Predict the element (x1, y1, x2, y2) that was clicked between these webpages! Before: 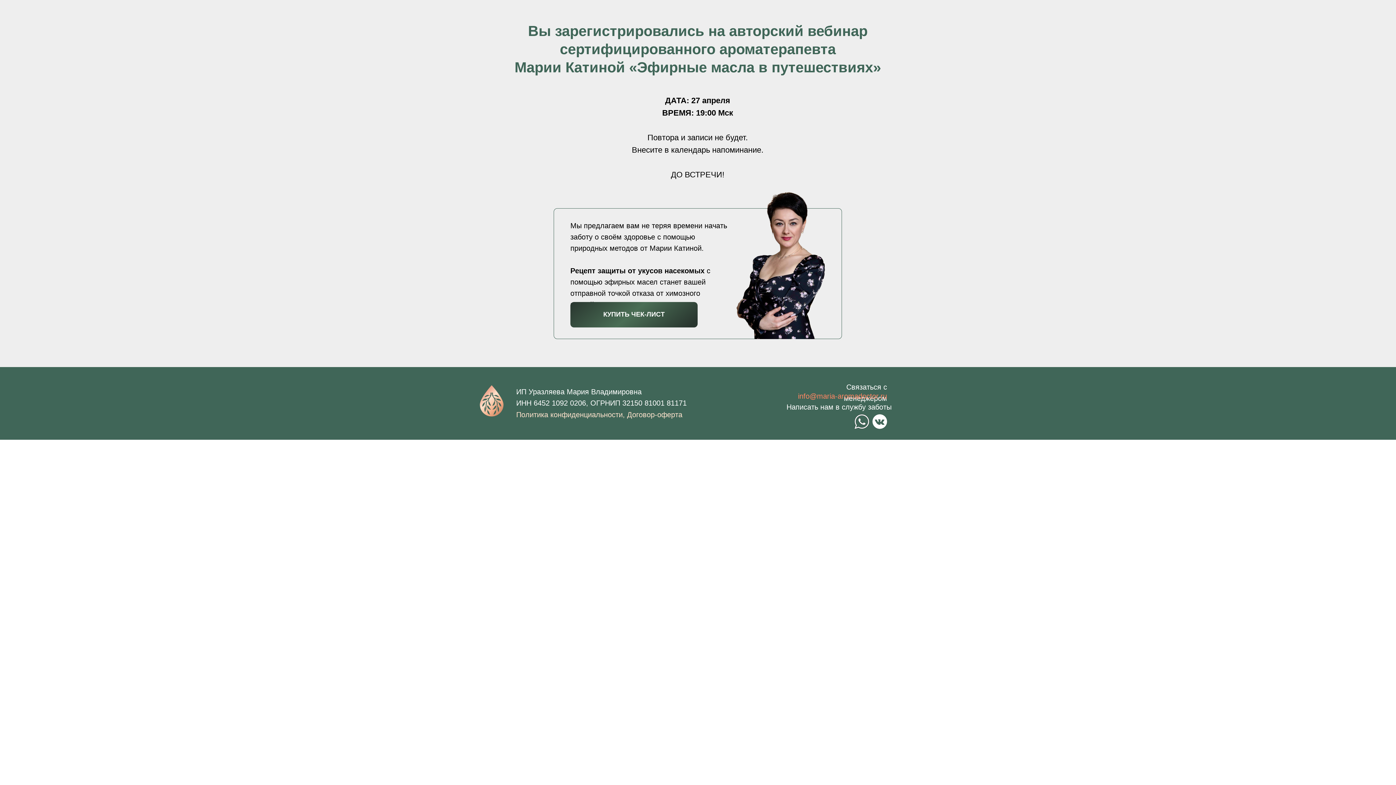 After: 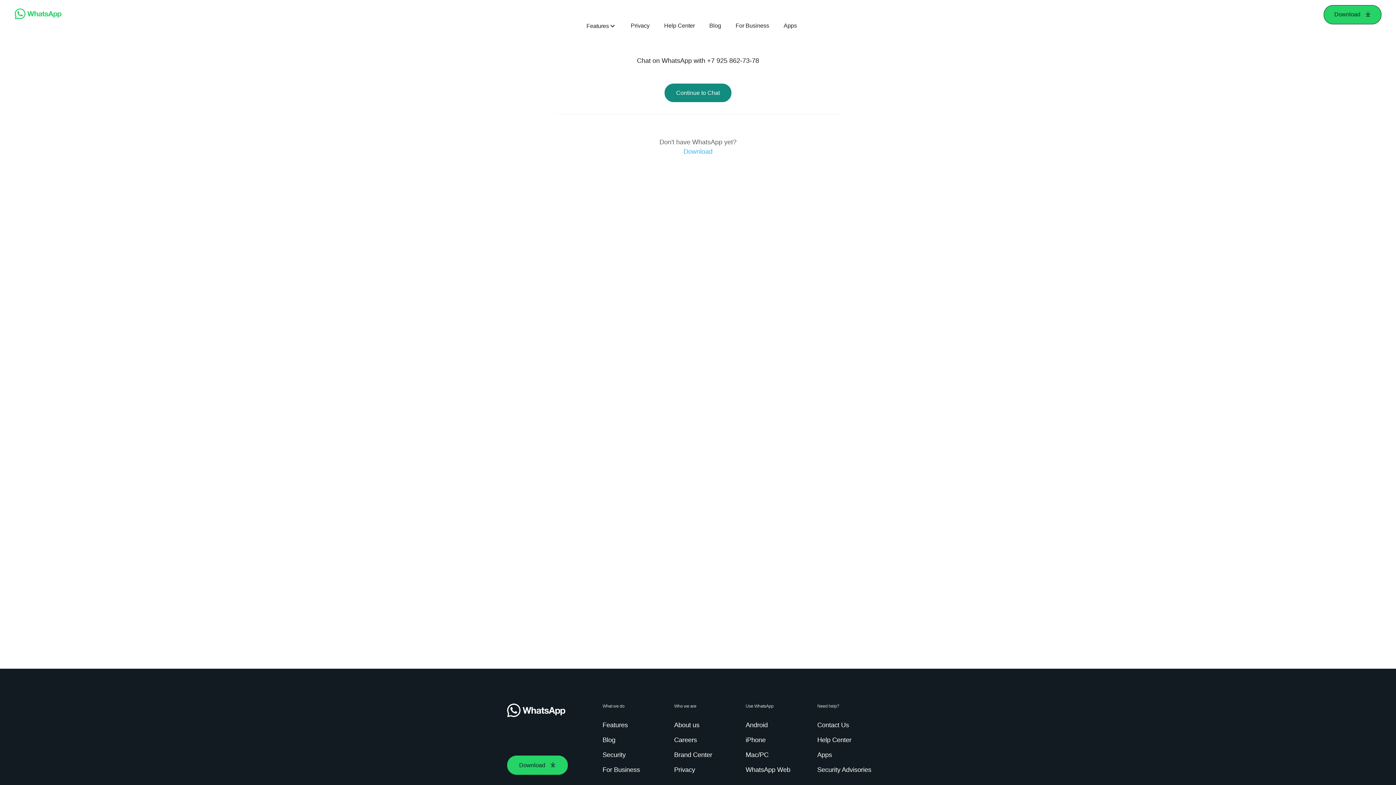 Action: bbox: (854, 414, 869, 429)